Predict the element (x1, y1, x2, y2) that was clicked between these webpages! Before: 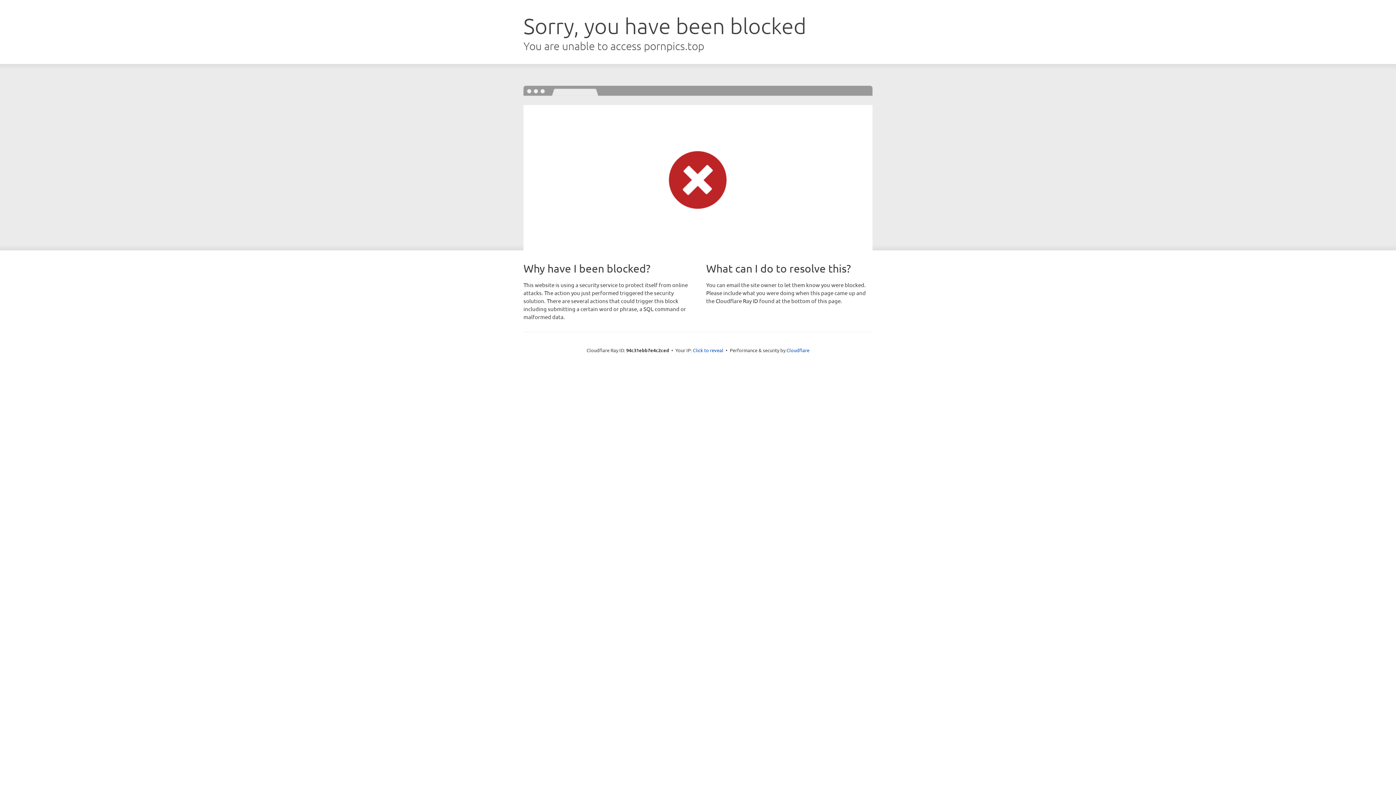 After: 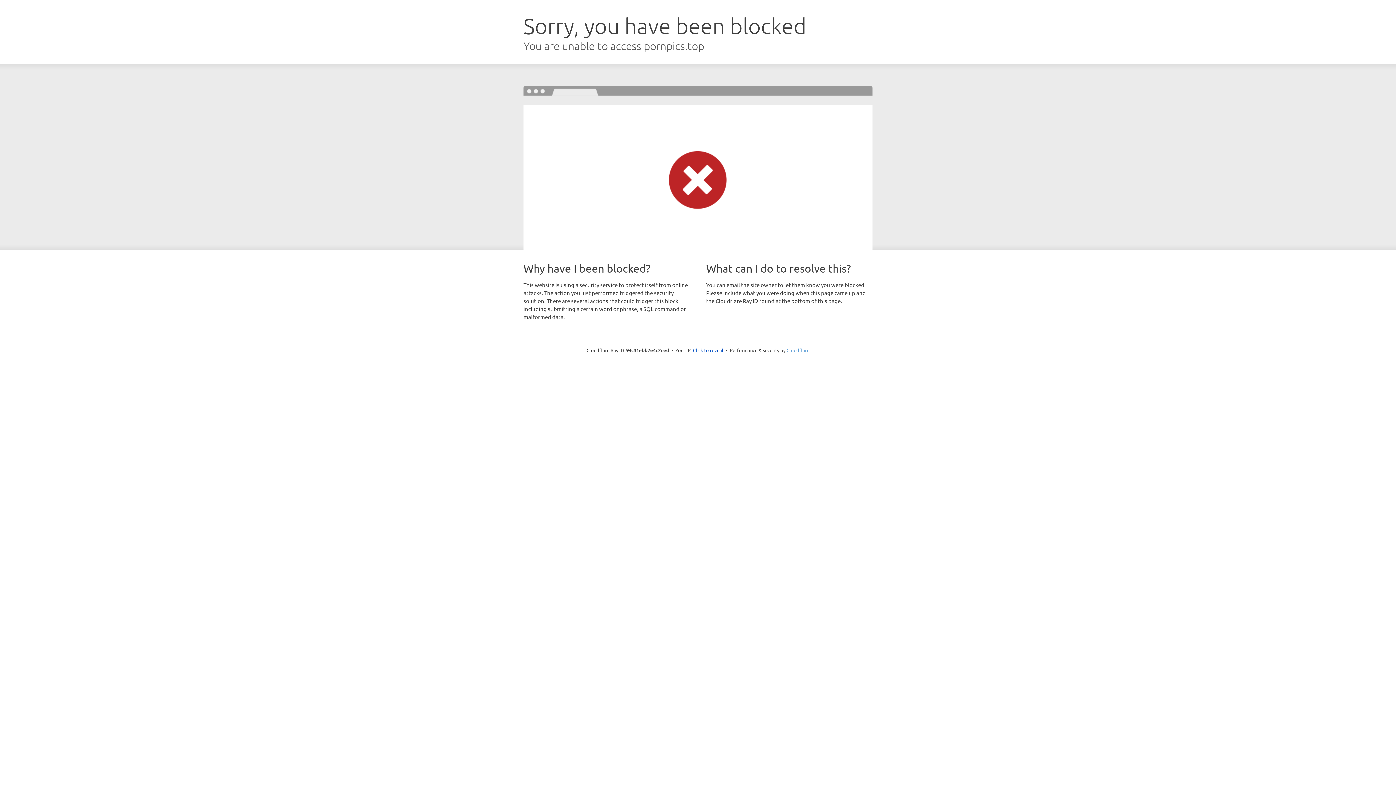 Action: label: Cloudflare bbox: (786, 347, 809, 353)